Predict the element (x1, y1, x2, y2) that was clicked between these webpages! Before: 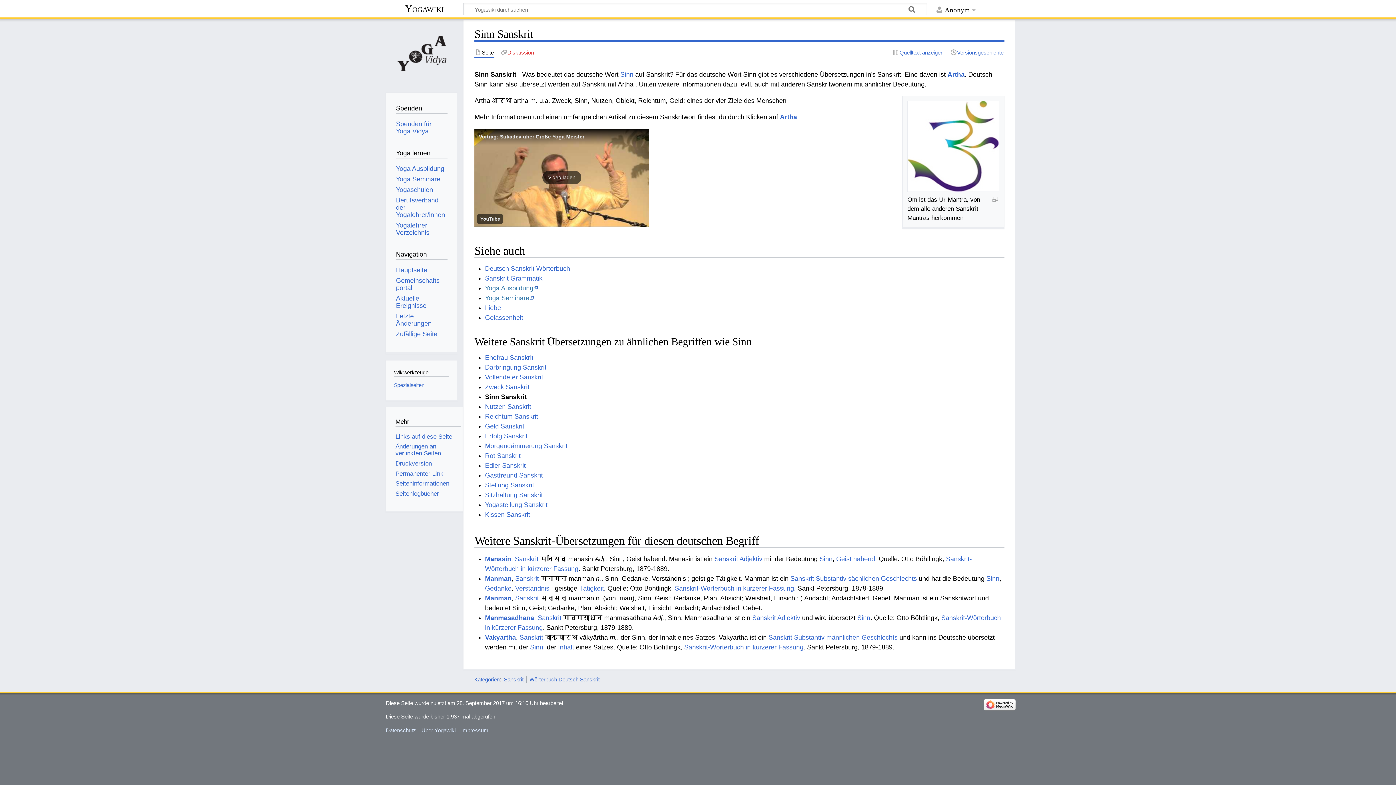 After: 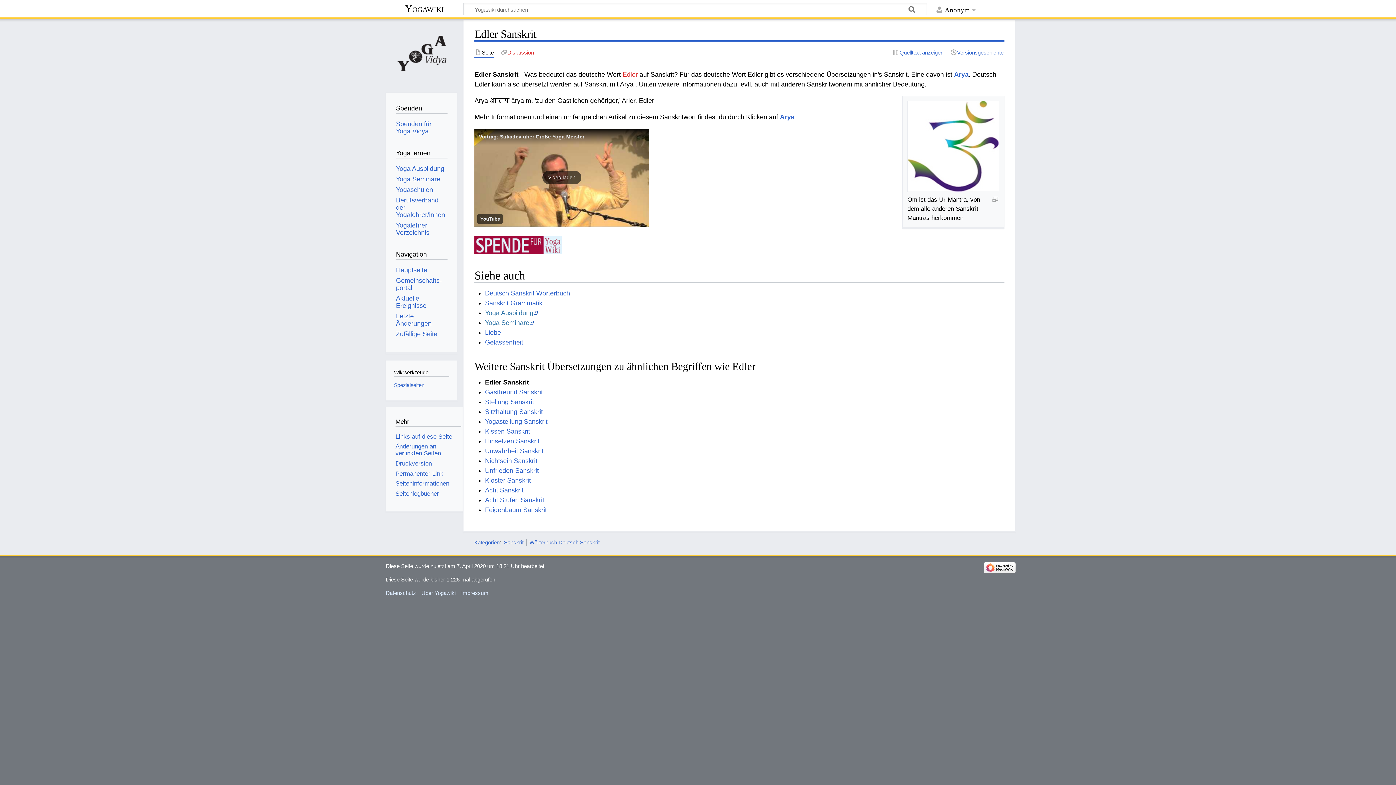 Action: bbox: (485, 462, 525, 469) label: Edler Sanskrit